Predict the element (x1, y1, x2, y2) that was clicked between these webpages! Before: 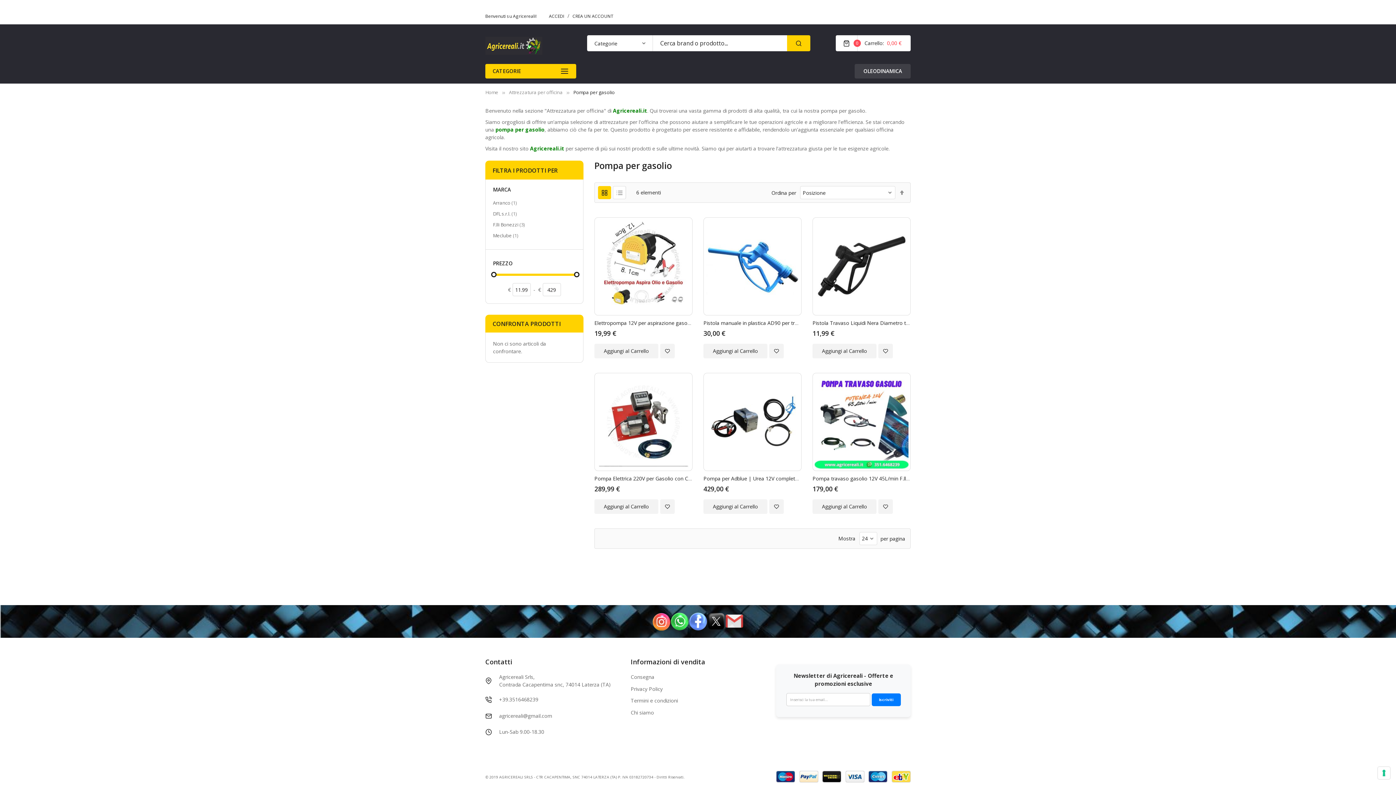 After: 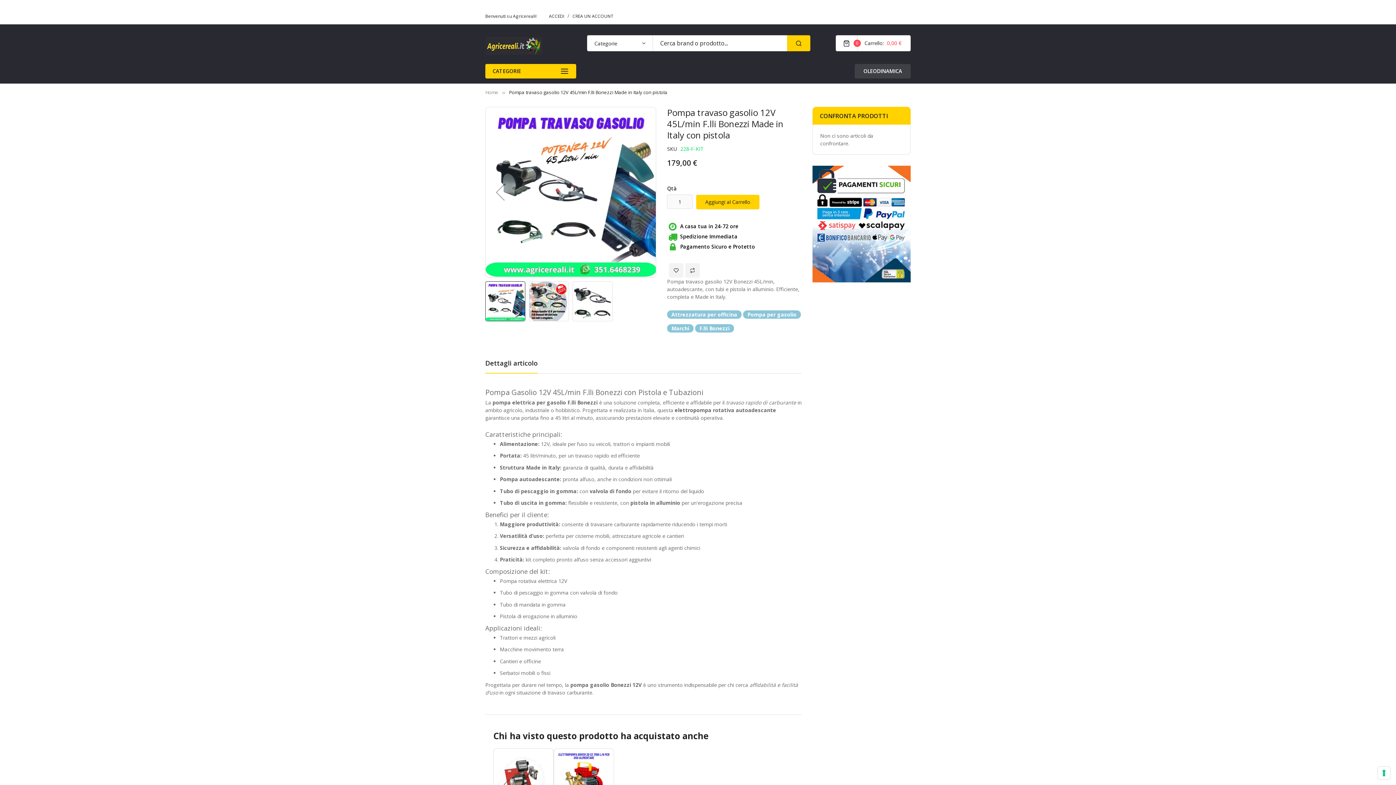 Action: label: Pompa travaso gasolio 12V 45L/min F.lli Bonezzi Made in Italy con pistola bbox: (812, 473, 986, 484)